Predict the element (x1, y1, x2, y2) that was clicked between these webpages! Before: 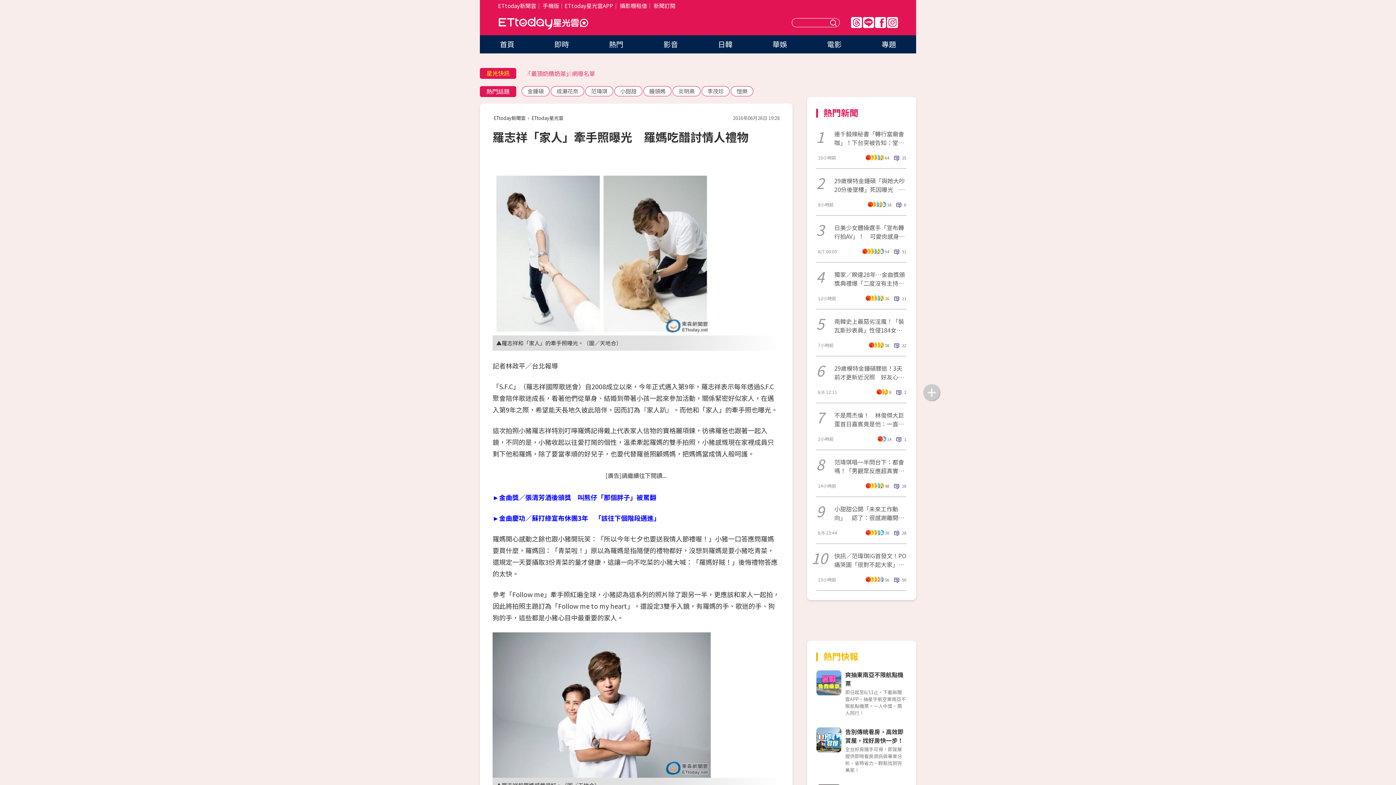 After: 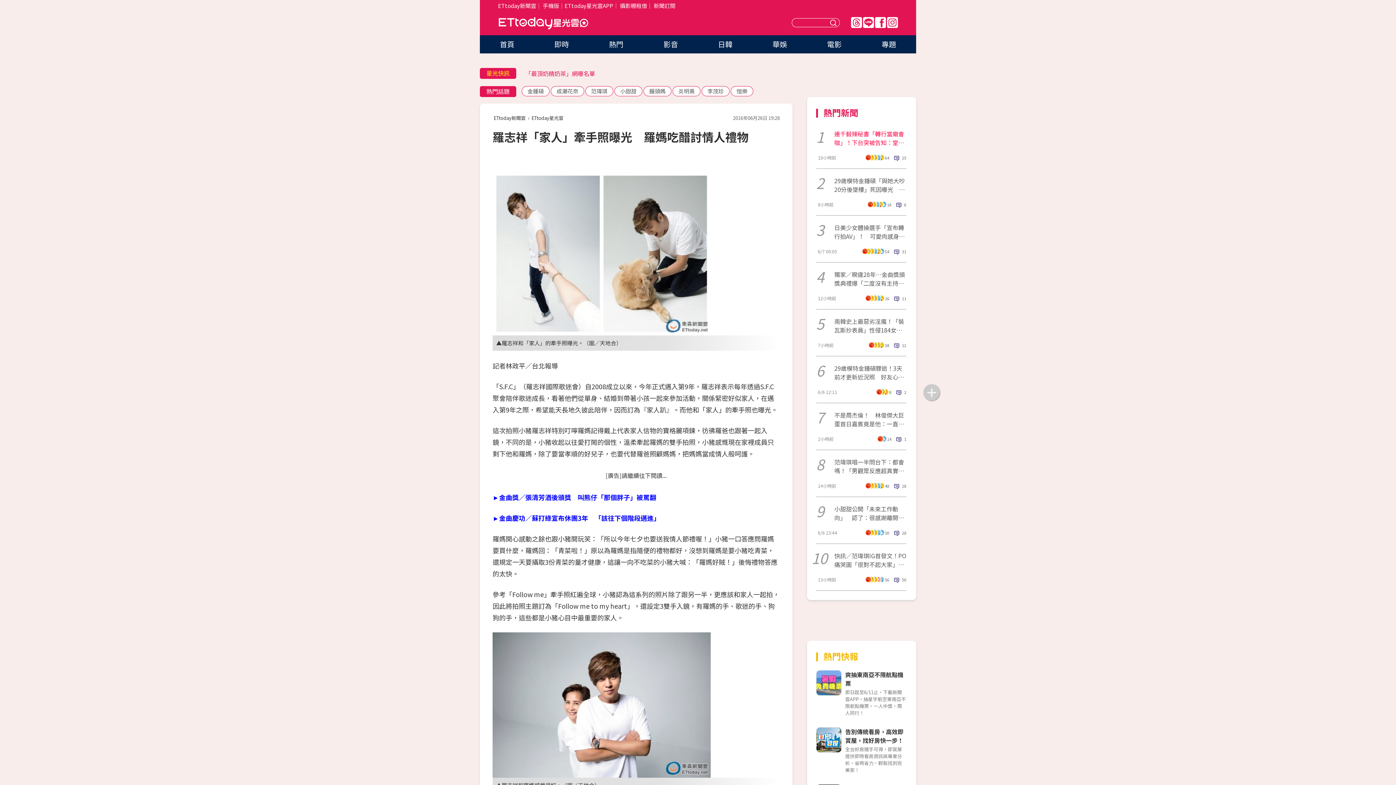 Action: bbox: (834, 129, 906, 146) label: 連千毅辣秘書「轉行當廟會咖」！下台突被告知：堂主叫妳留下 失控畫面曝